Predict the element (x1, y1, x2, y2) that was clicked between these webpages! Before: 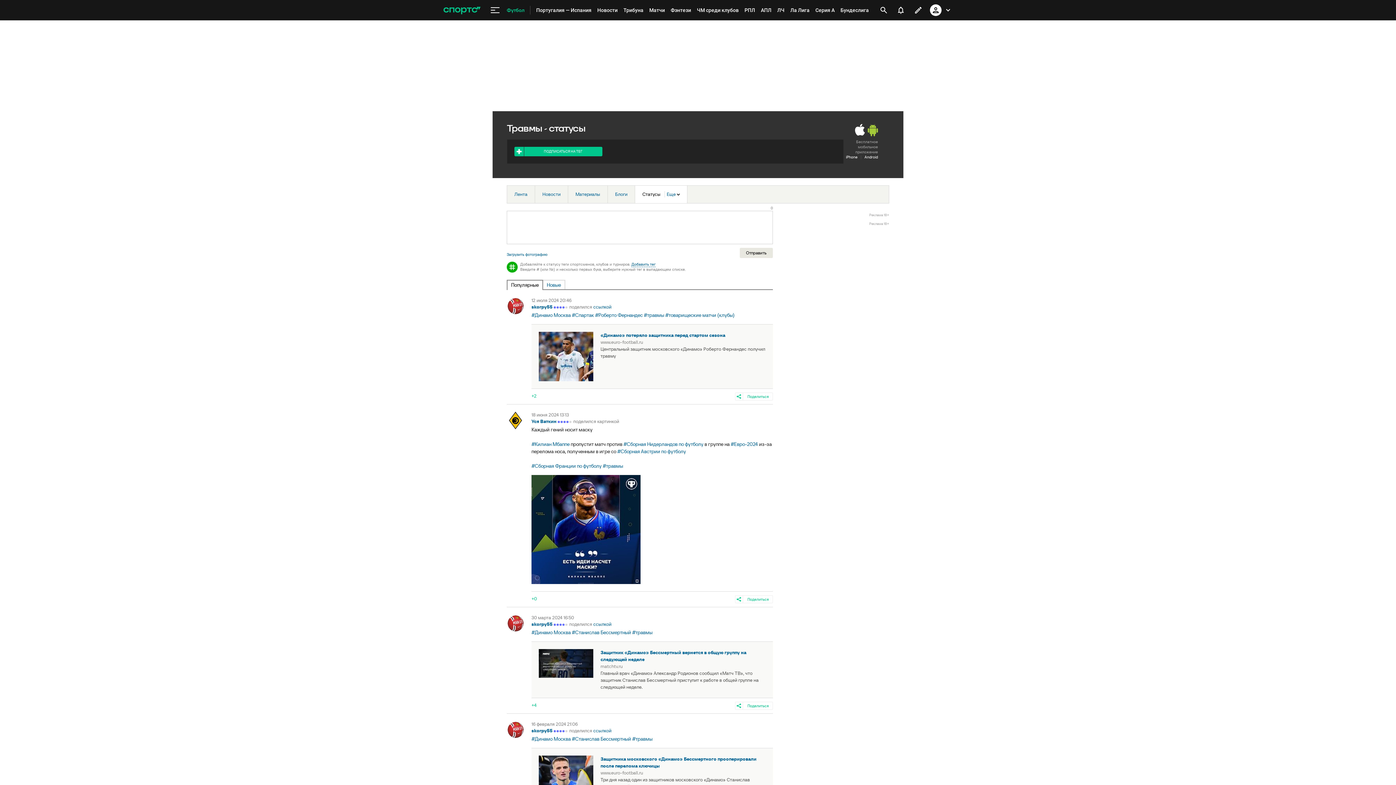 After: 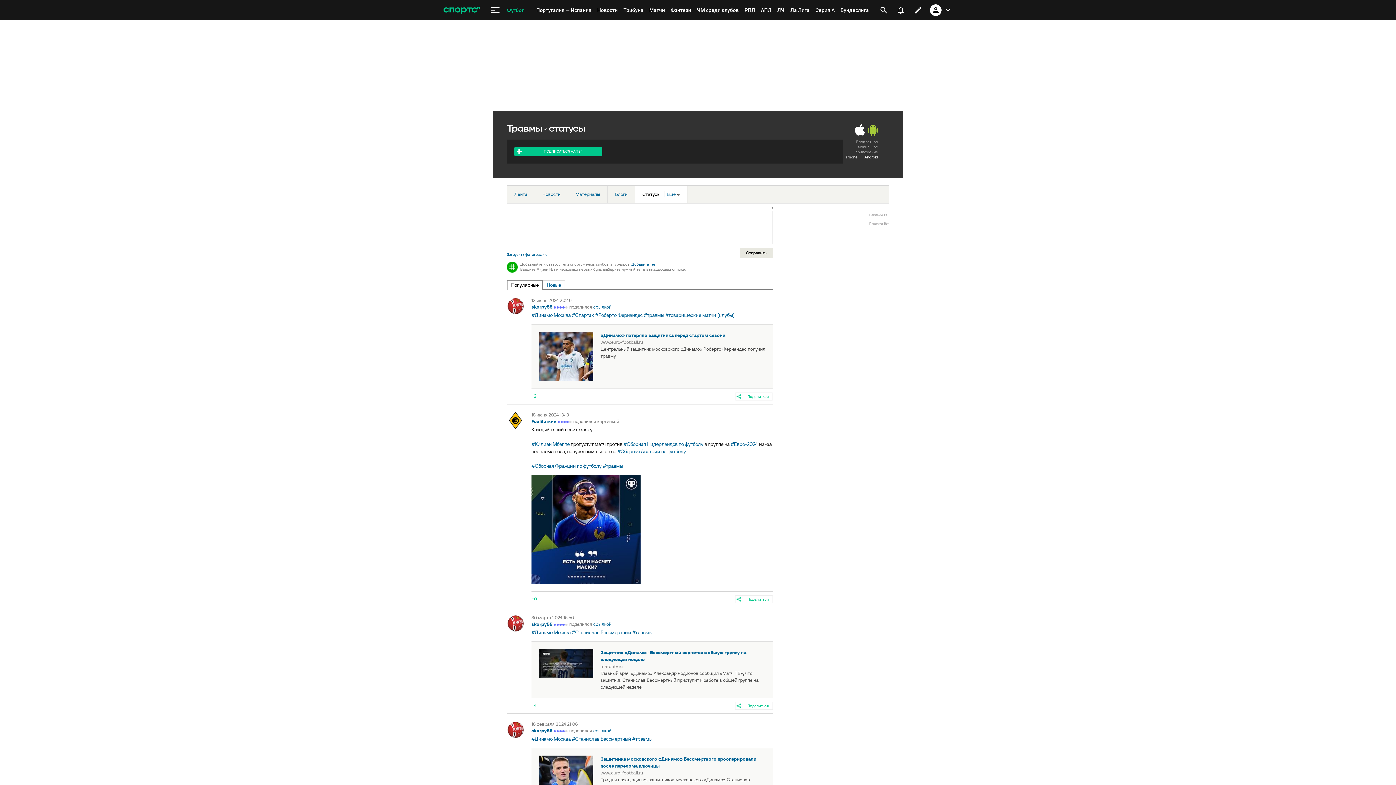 Action: label: #травмы bbox: (644, 312, 664, 318)